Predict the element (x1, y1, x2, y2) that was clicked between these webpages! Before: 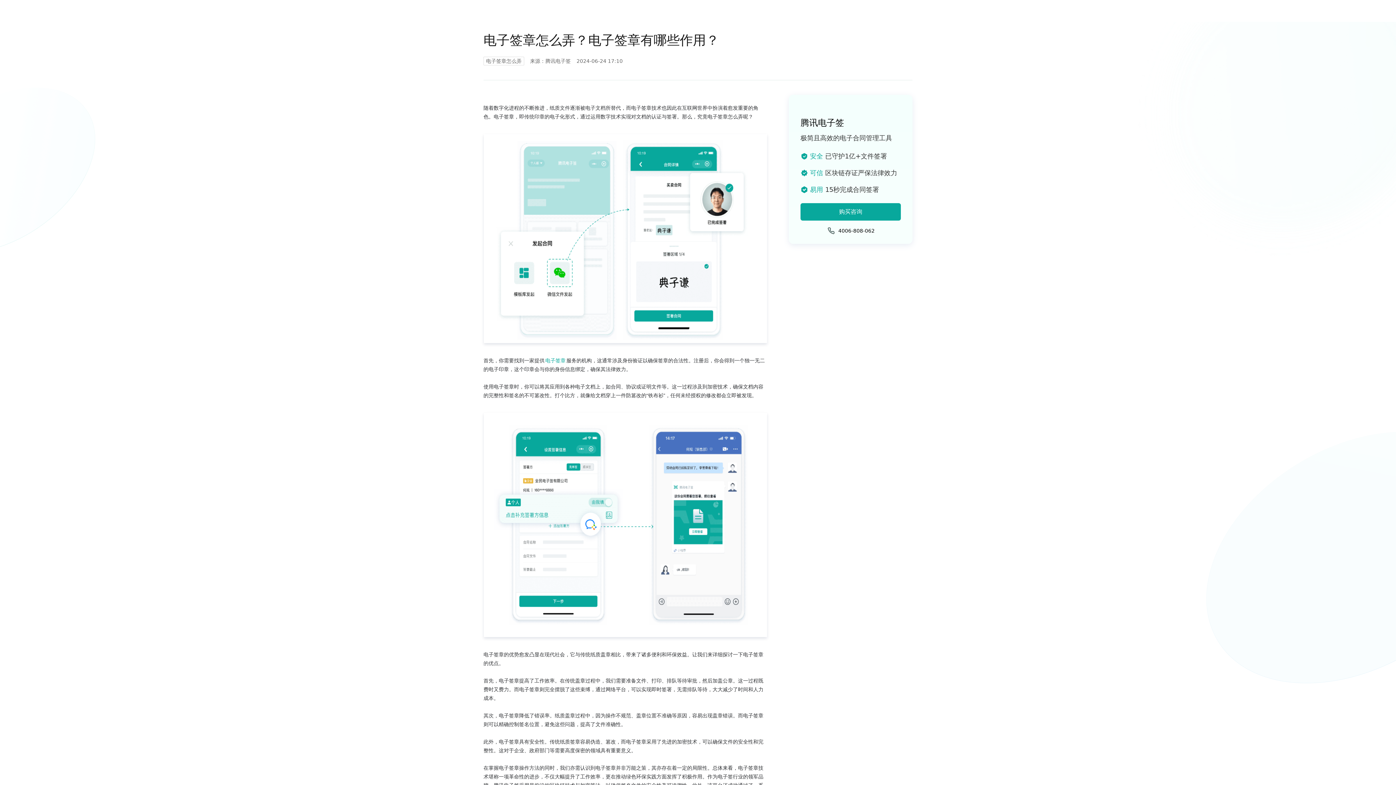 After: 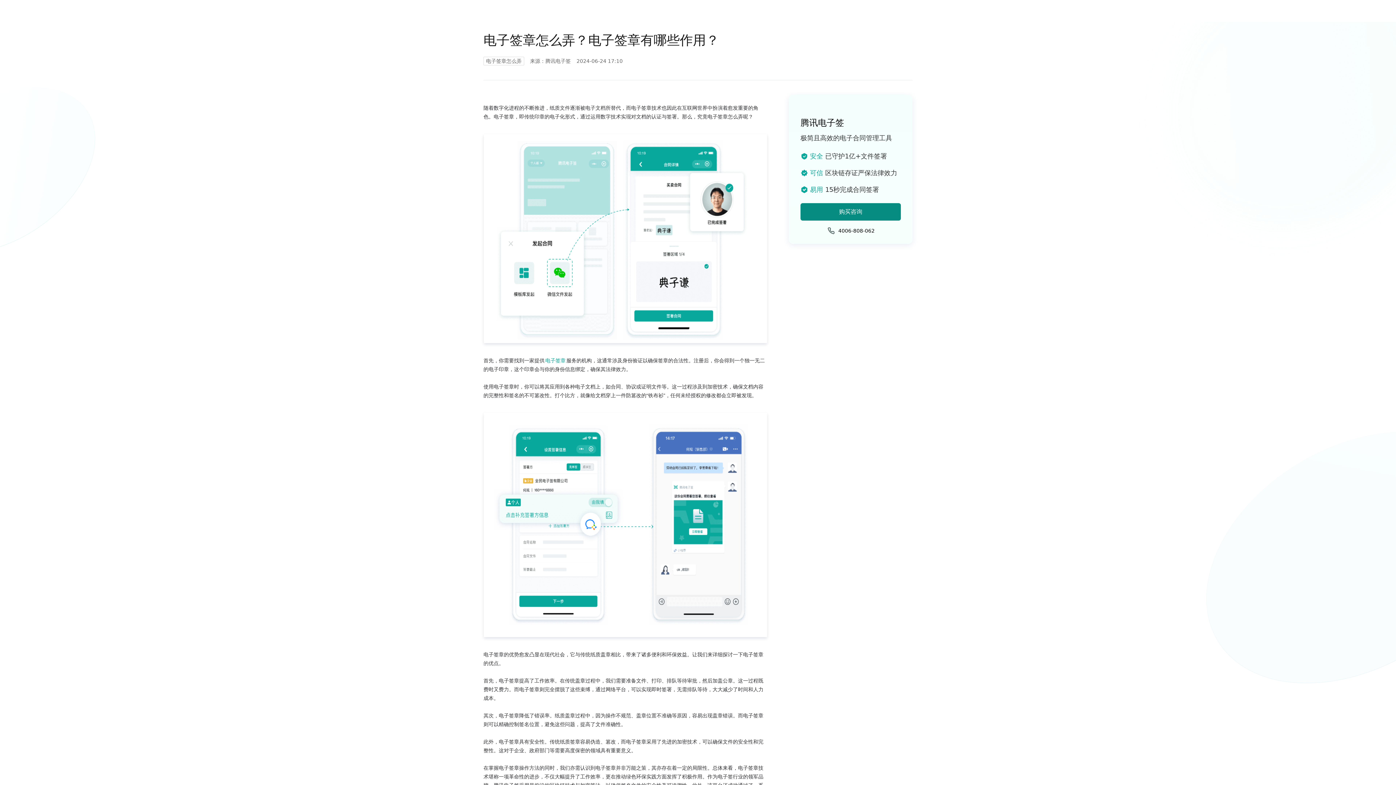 Action: label: 购买咨询 bbox: (800, 203, 901, 220)